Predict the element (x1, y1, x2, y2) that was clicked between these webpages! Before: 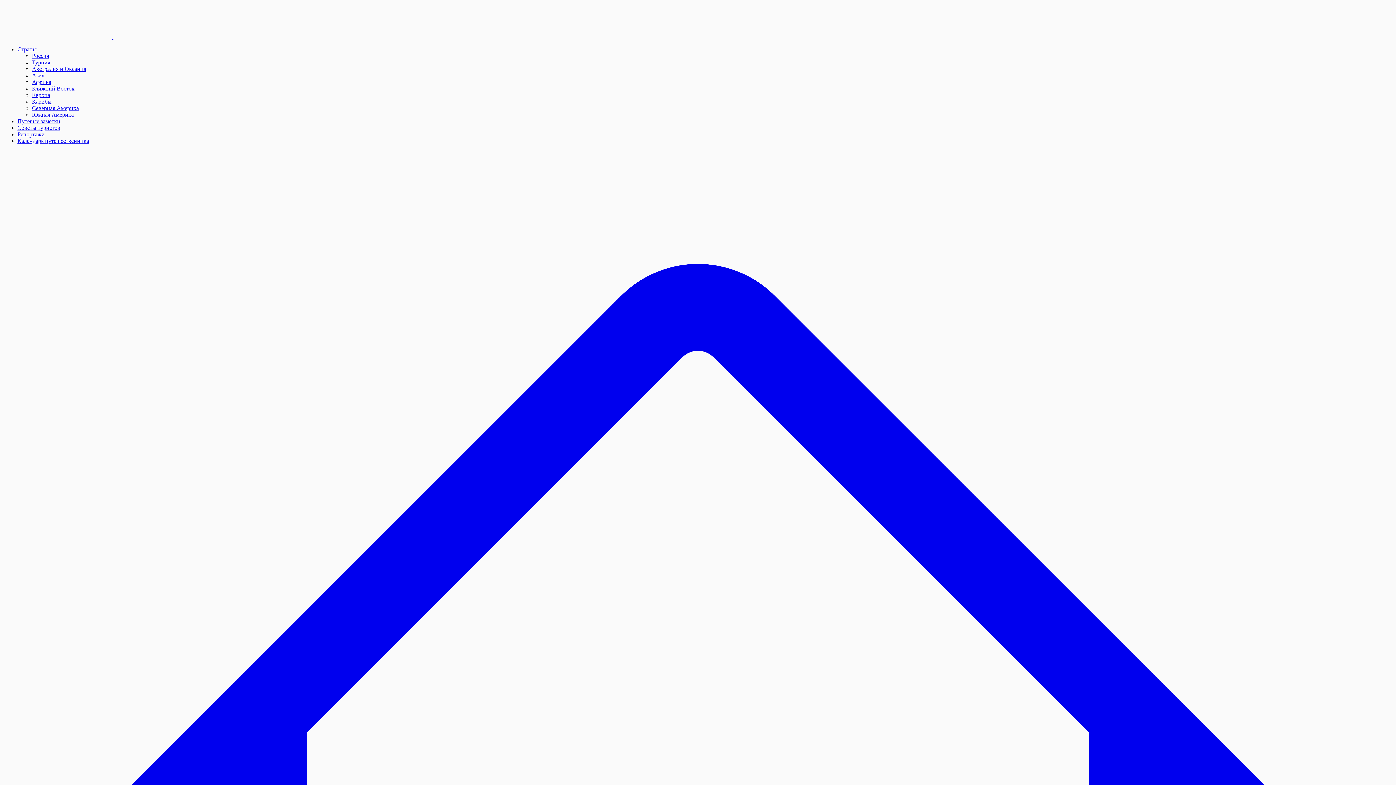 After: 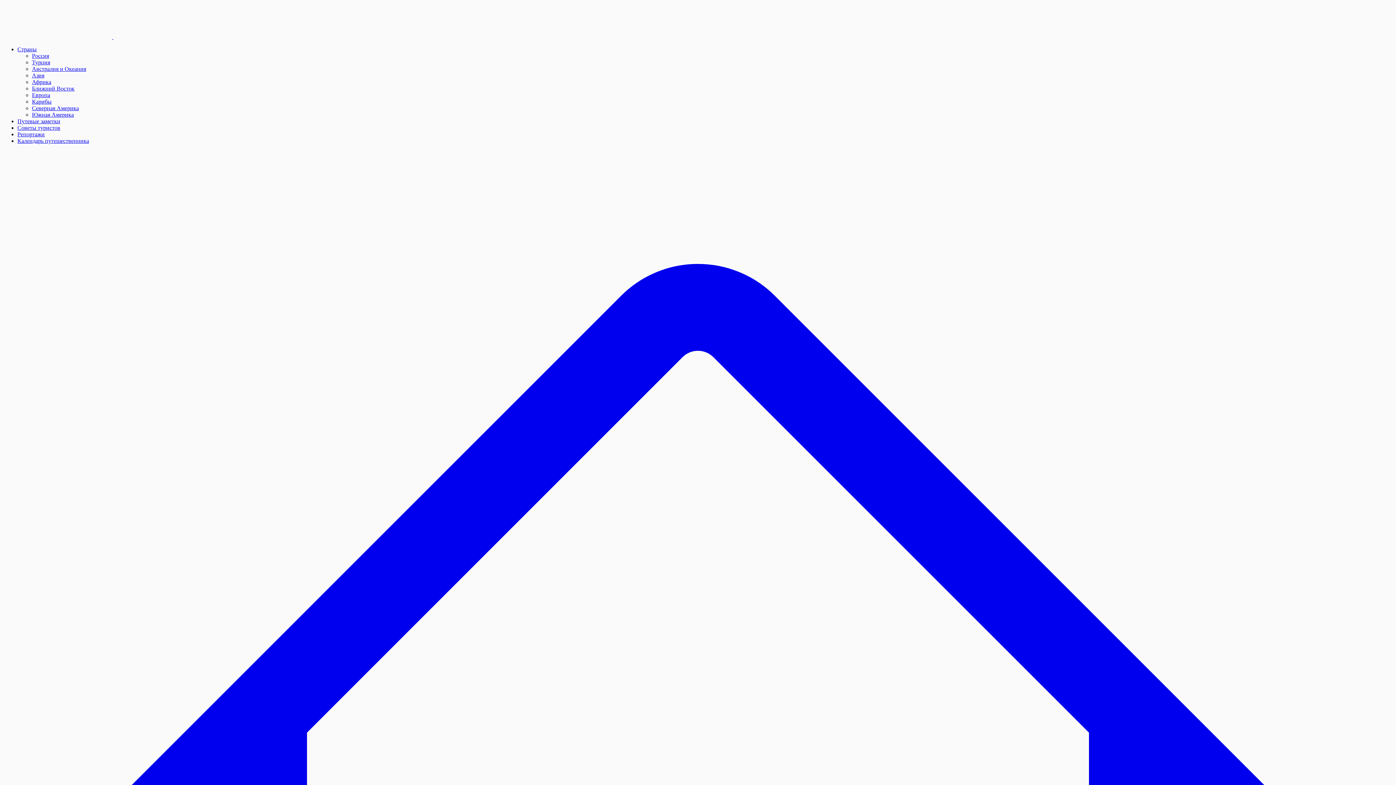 Action: bbox: (32, 105, 78, 111) label: Северная Америка